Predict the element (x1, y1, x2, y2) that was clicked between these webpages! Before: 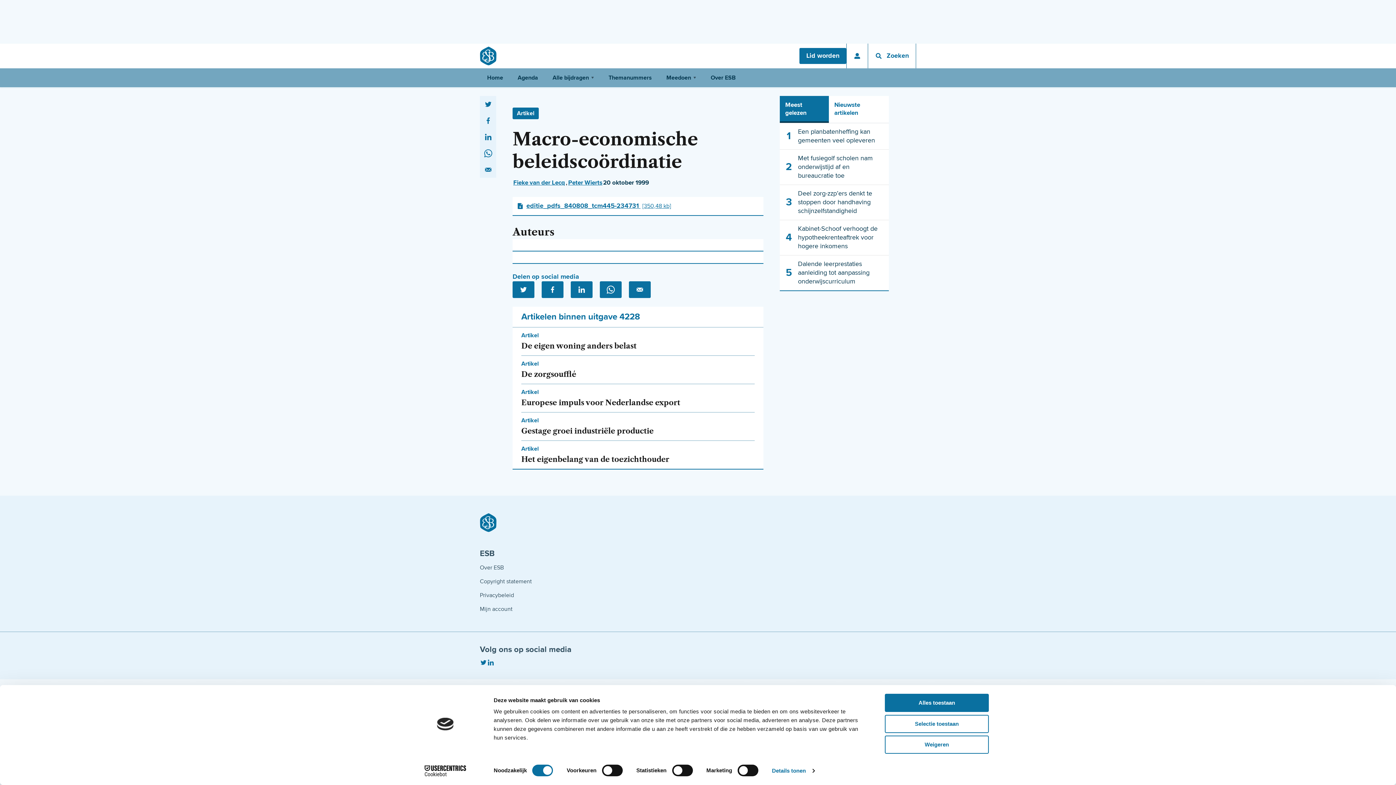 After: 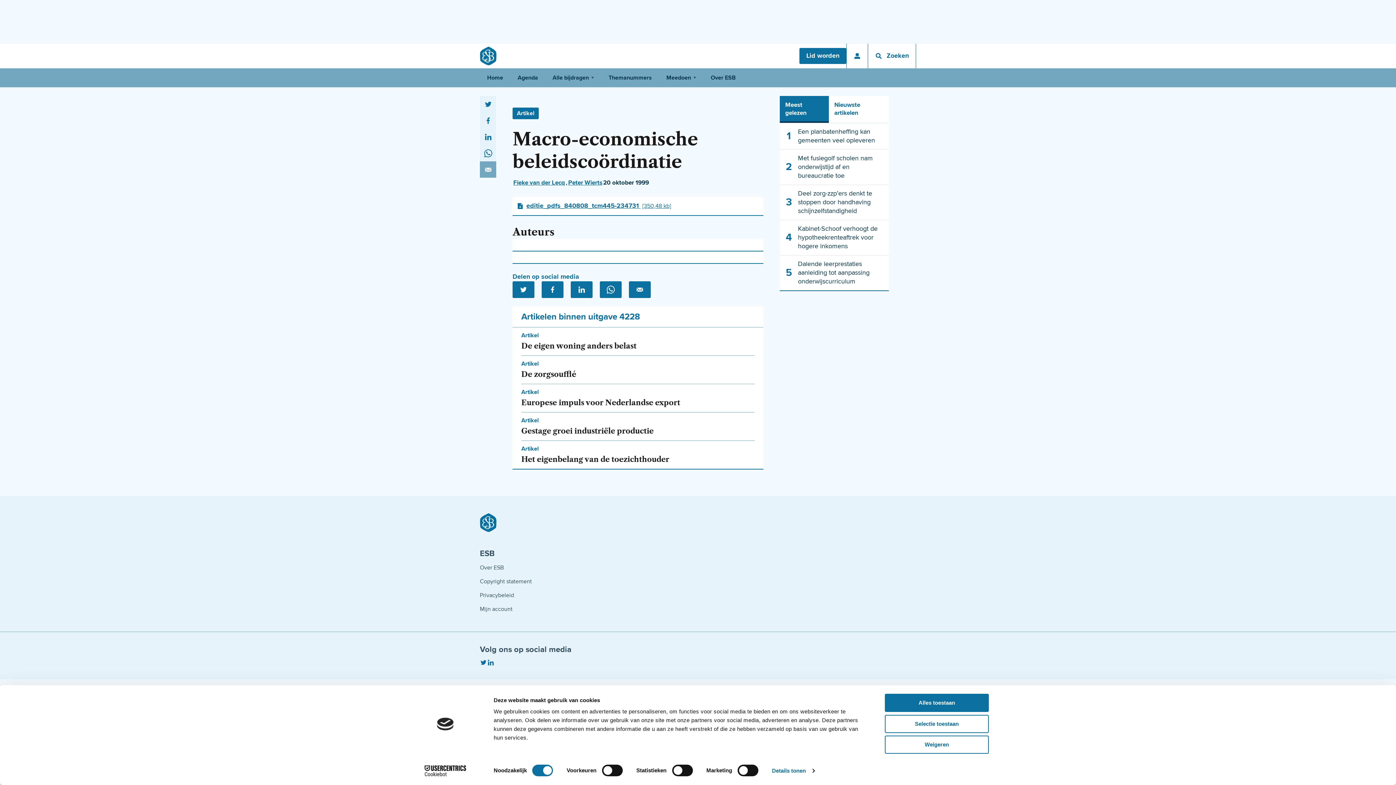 Action: label: E-mail aandeel — Dit opent uw e-mailclient. bbox: (480, 161, 496, 177)